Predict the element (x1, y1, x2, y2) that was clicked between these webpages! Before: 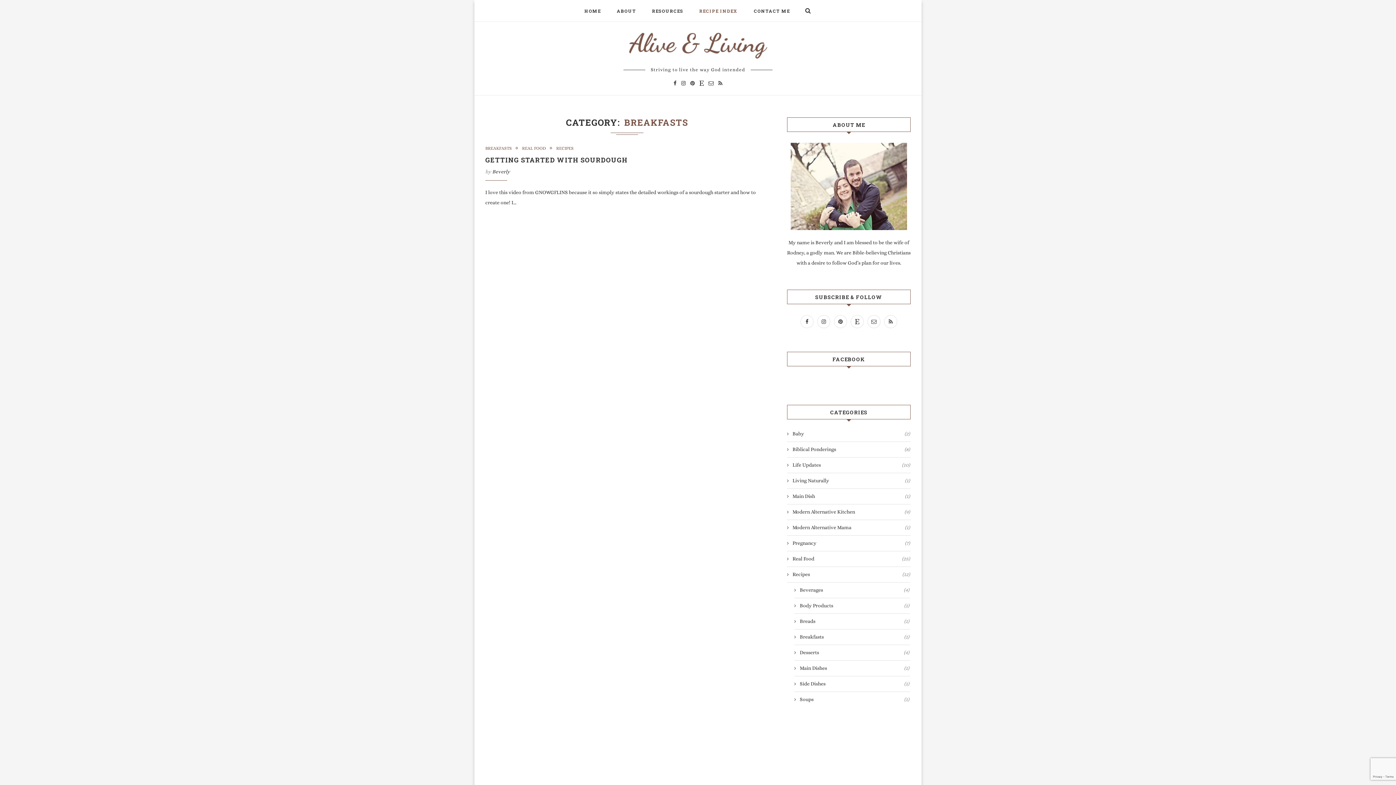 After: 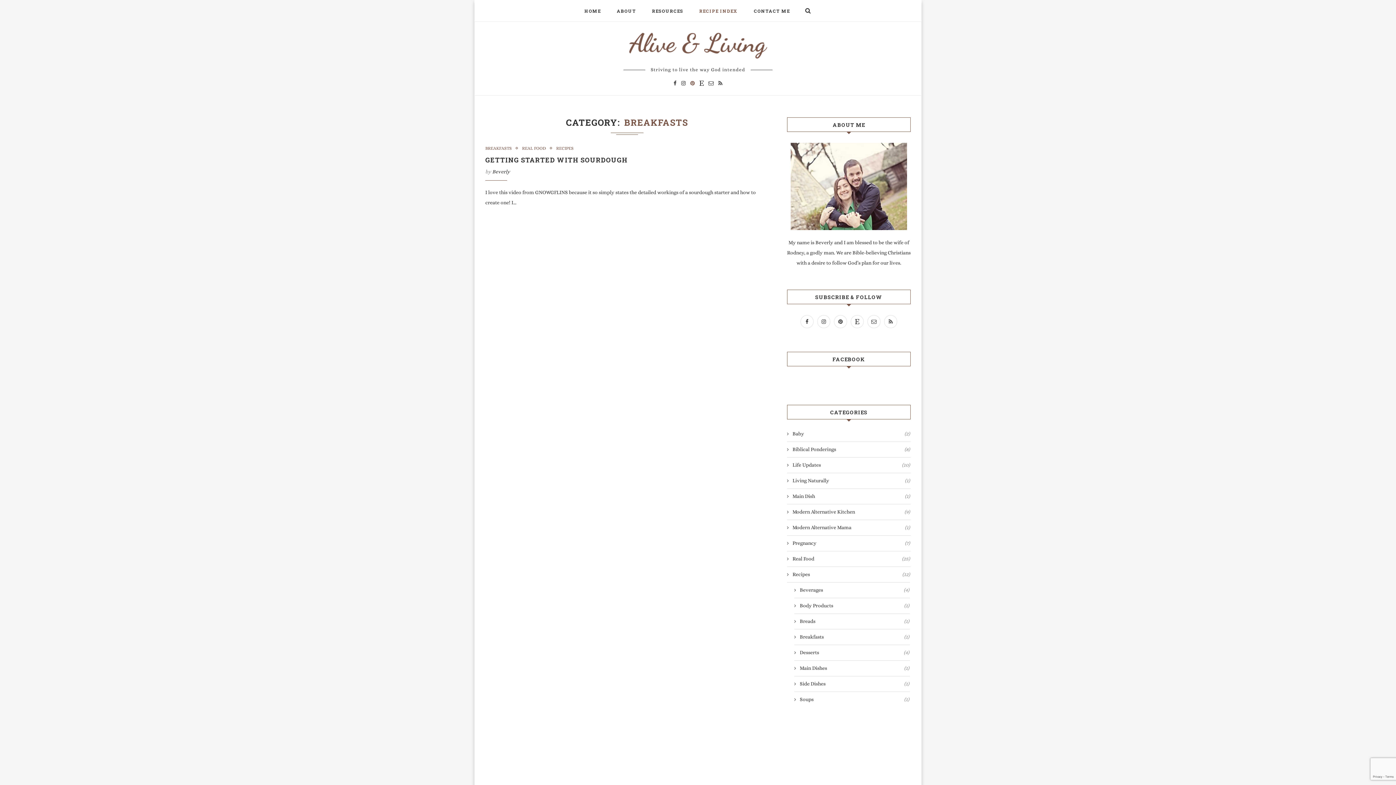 Action: bbox: (690, 80, 694, 86)